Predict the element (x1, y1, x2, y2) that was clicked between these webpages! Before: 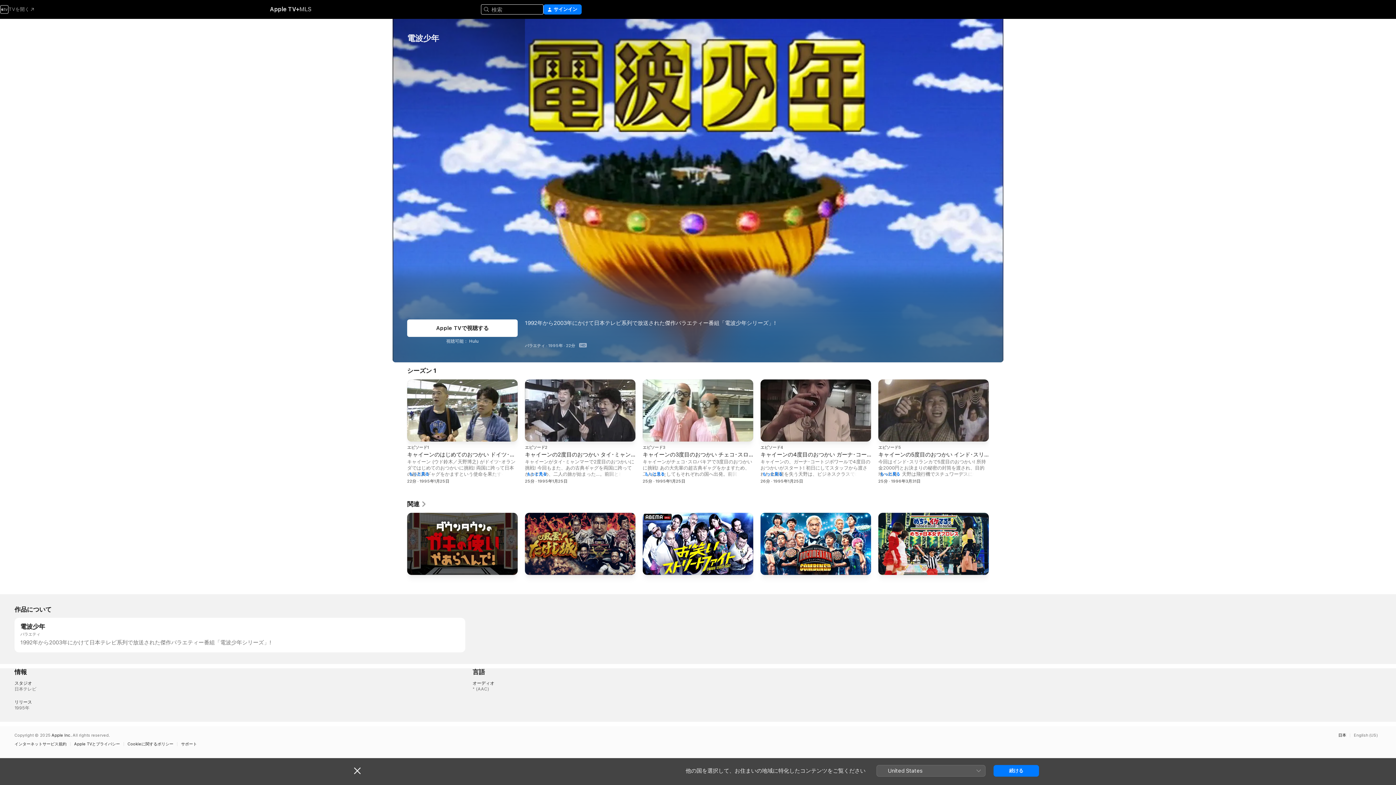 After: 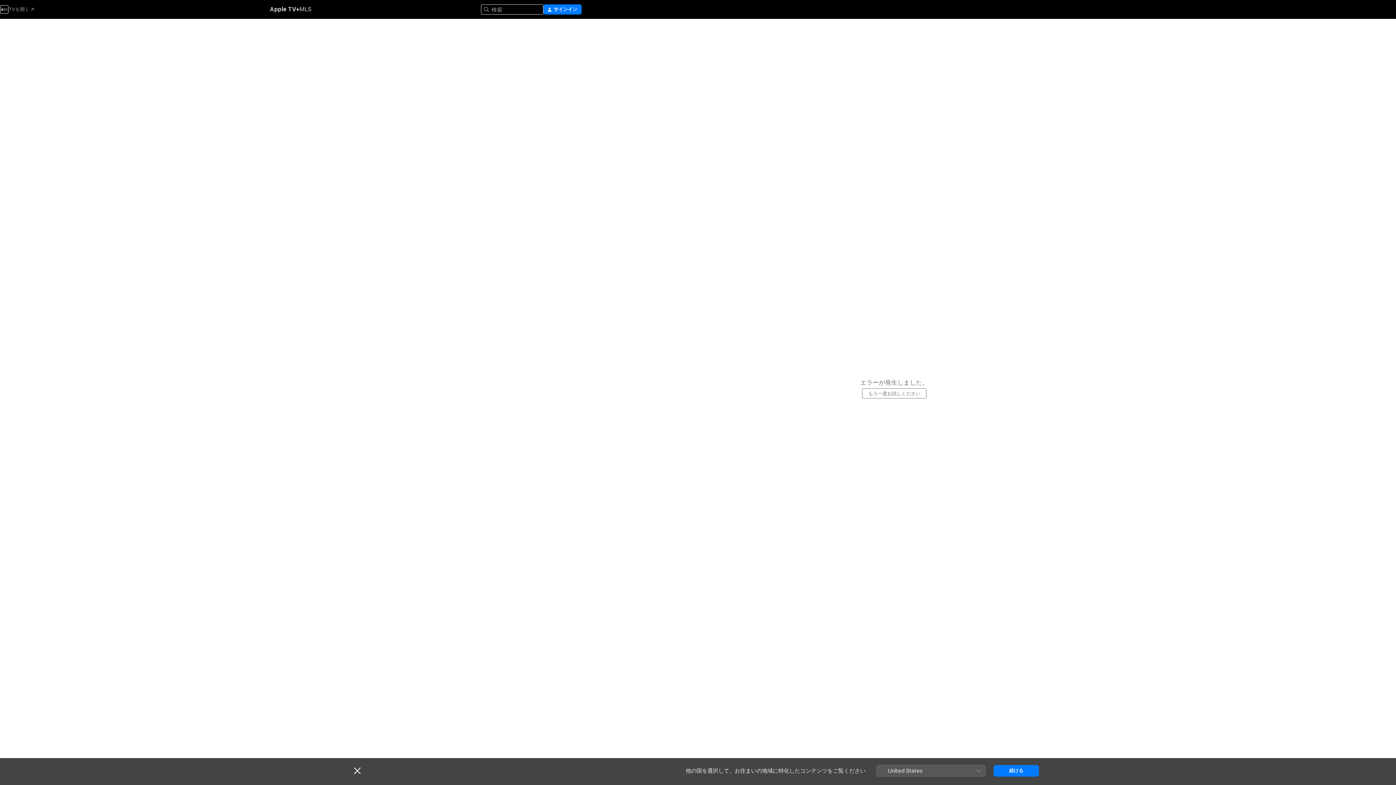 Action: bbox: (269, 5, 299, 13) label: Apple TV+